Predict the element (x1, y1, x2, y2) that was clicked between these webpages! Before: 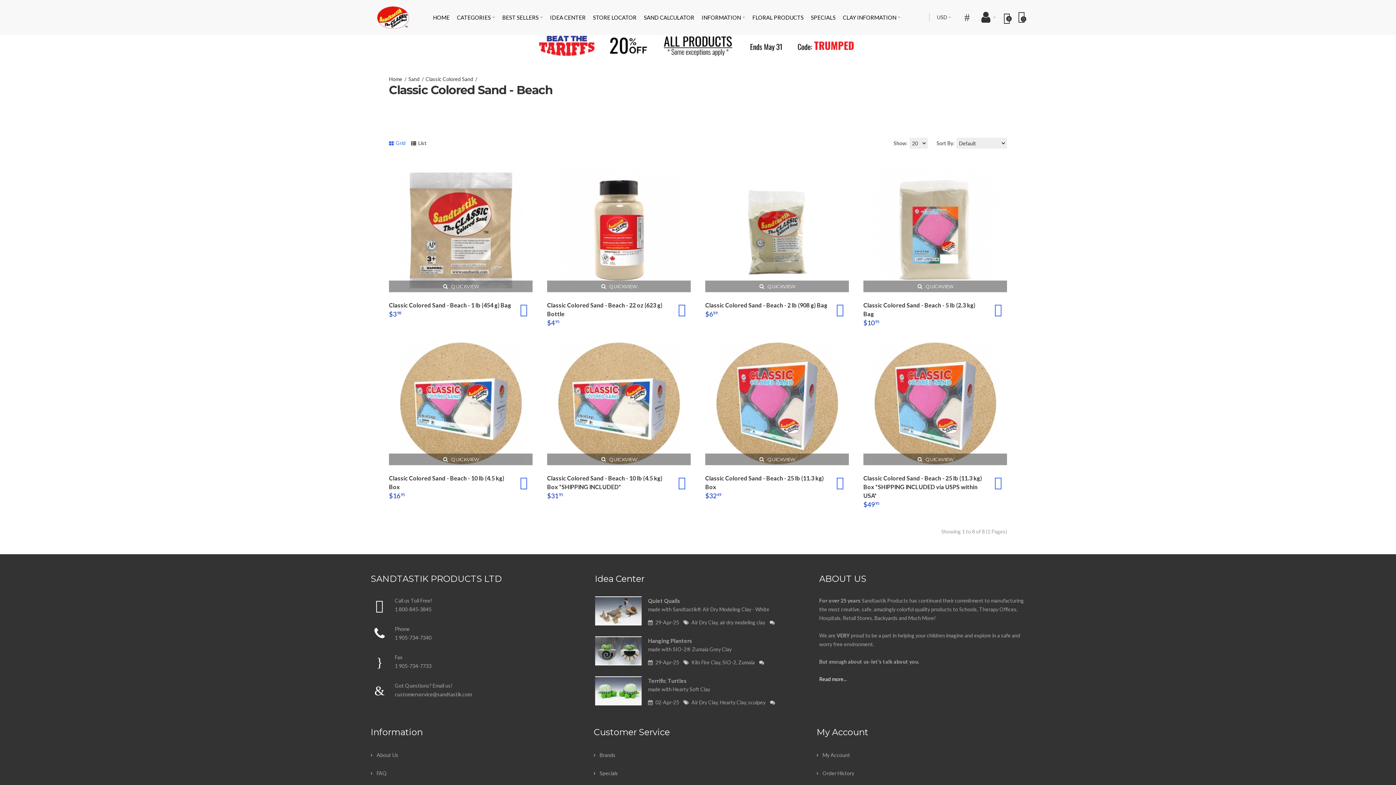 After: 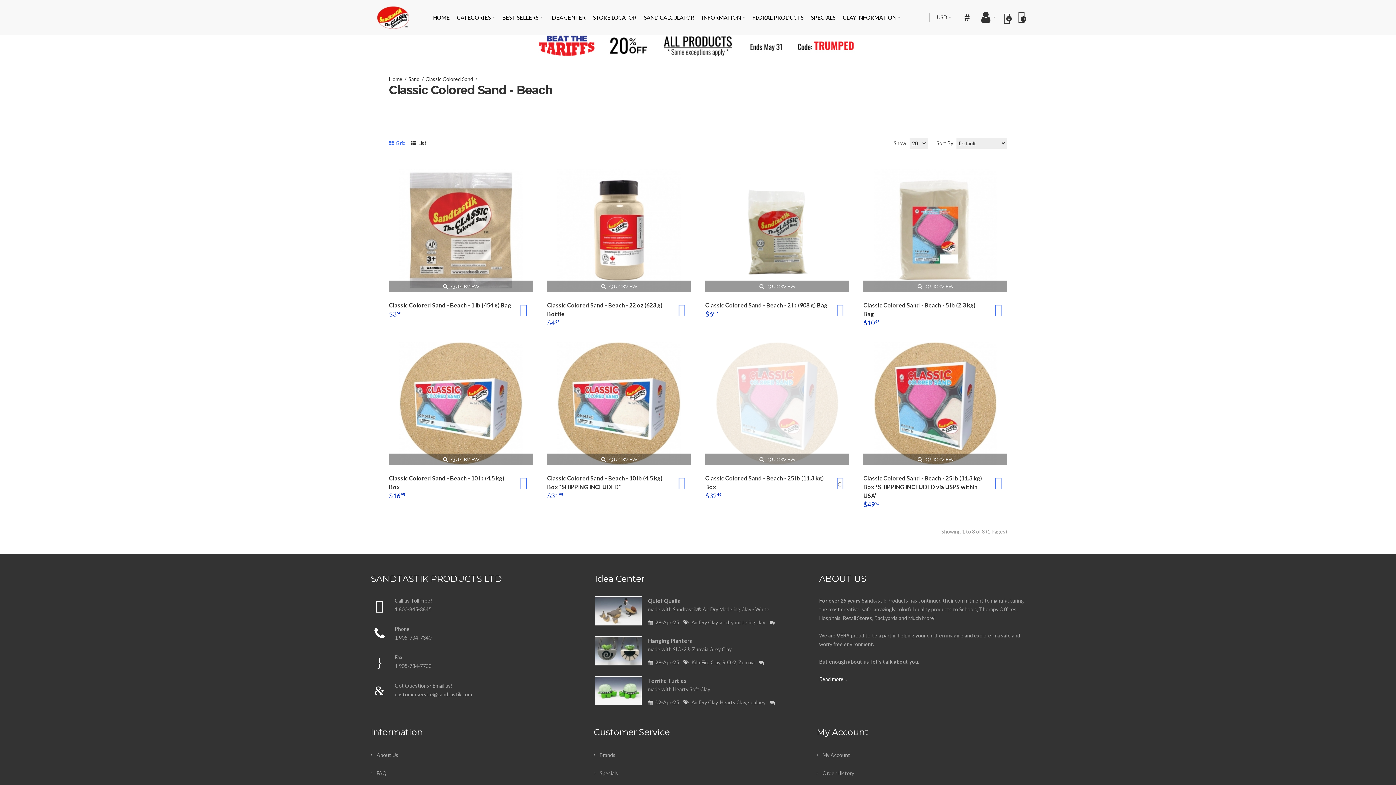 Action: label: Add to Cart bbox: (831, 474, 849, 491)